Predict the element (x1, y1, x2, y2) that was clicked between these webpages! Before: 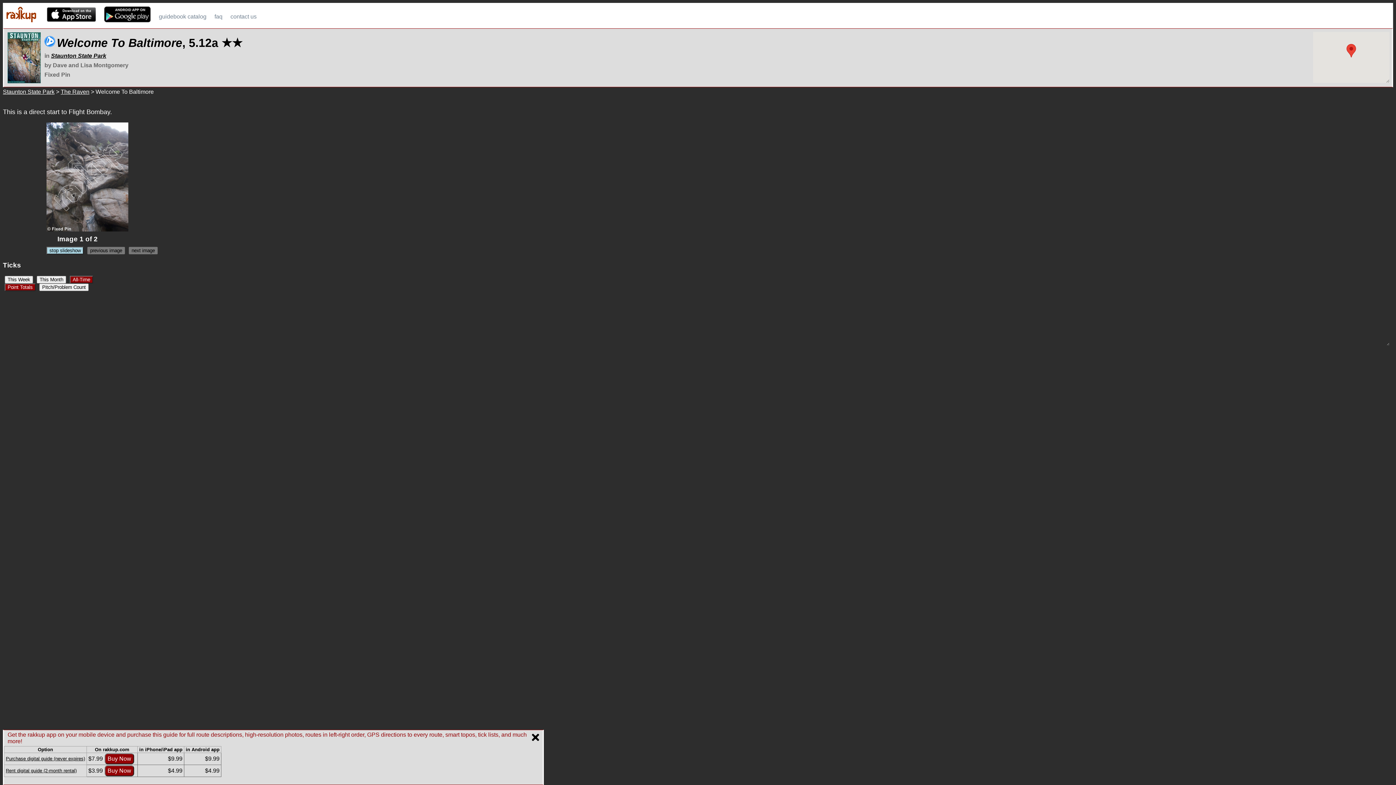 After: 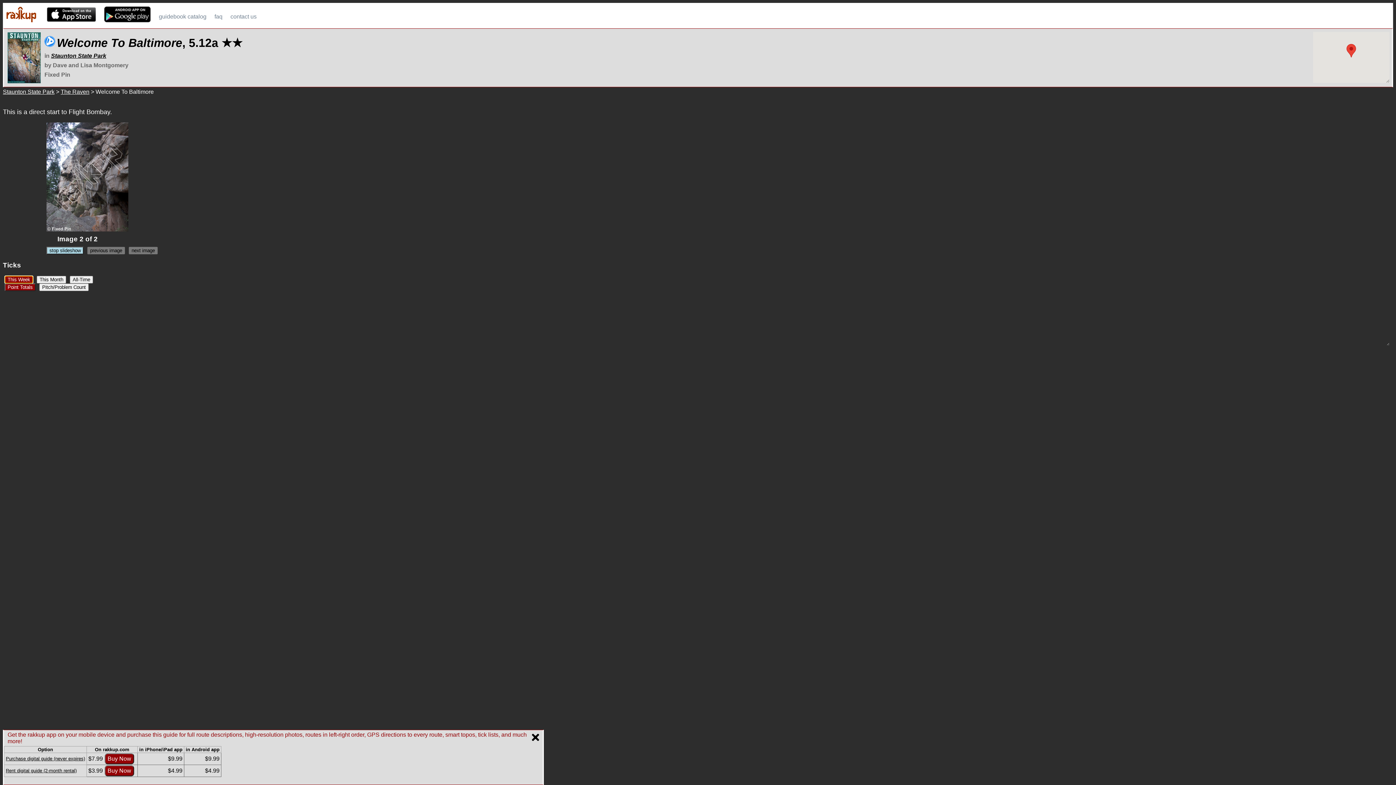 Action: label: This Week bbox: (4, 276, 33, 283)